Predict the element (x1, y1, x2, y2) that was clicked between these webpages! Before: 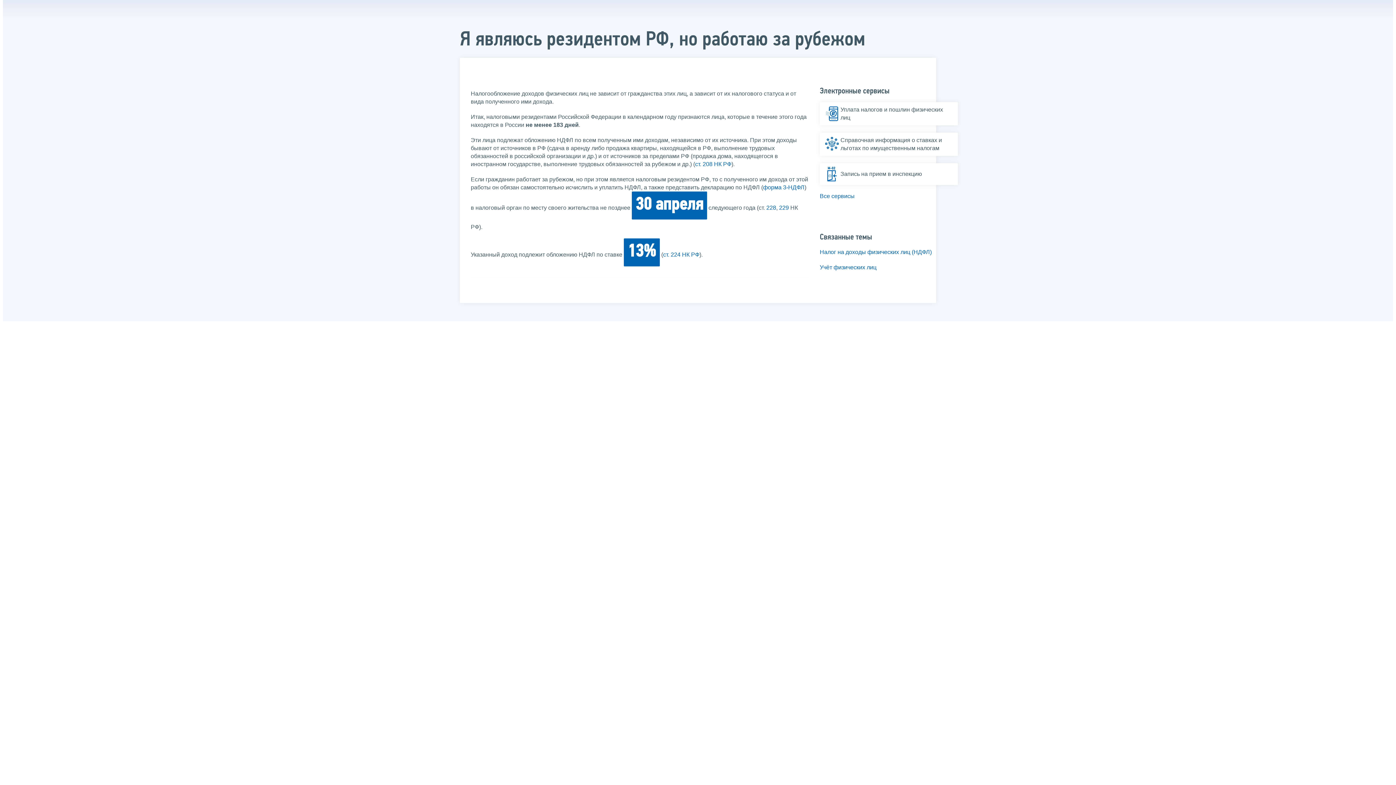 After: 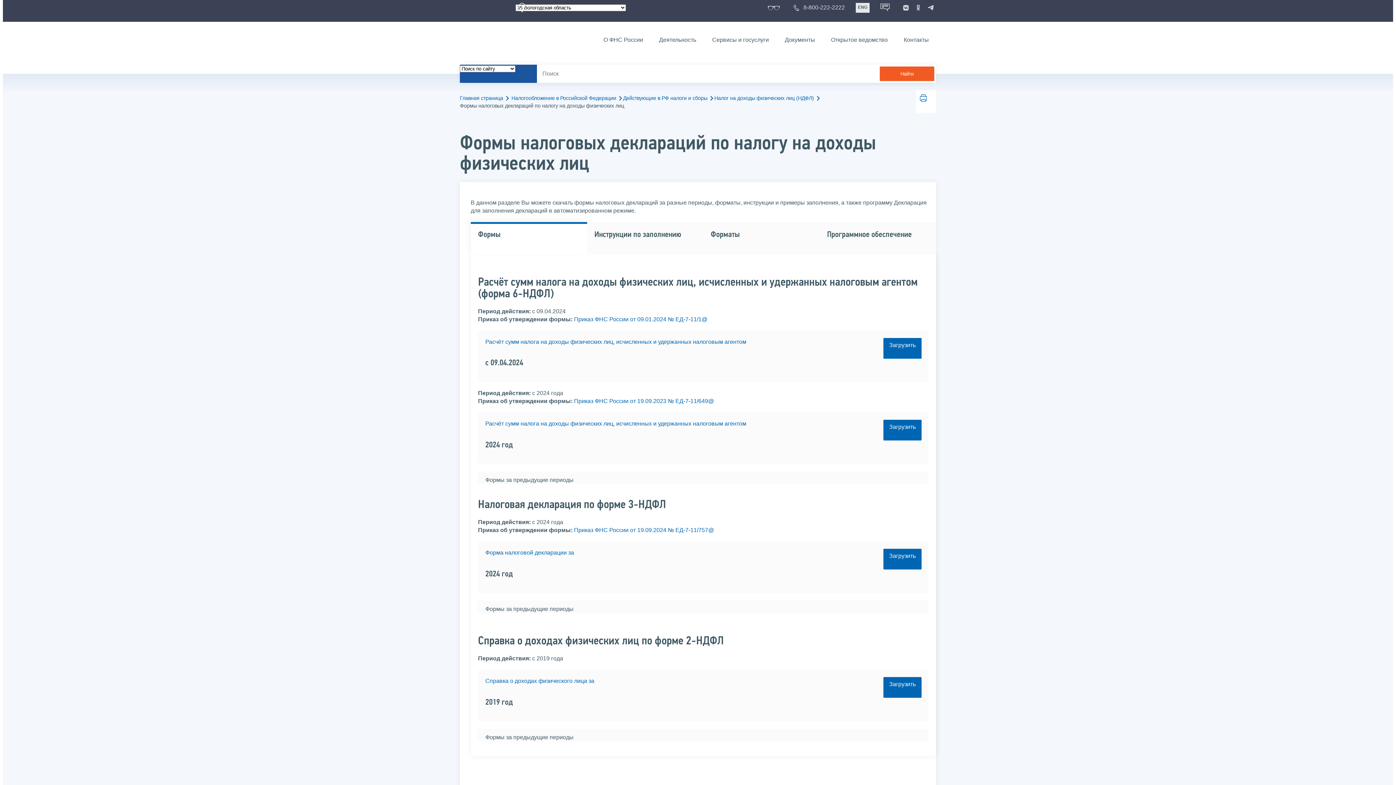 Action: bbox: (763, 184, 804, 190) label: форма 3-НДФЛ